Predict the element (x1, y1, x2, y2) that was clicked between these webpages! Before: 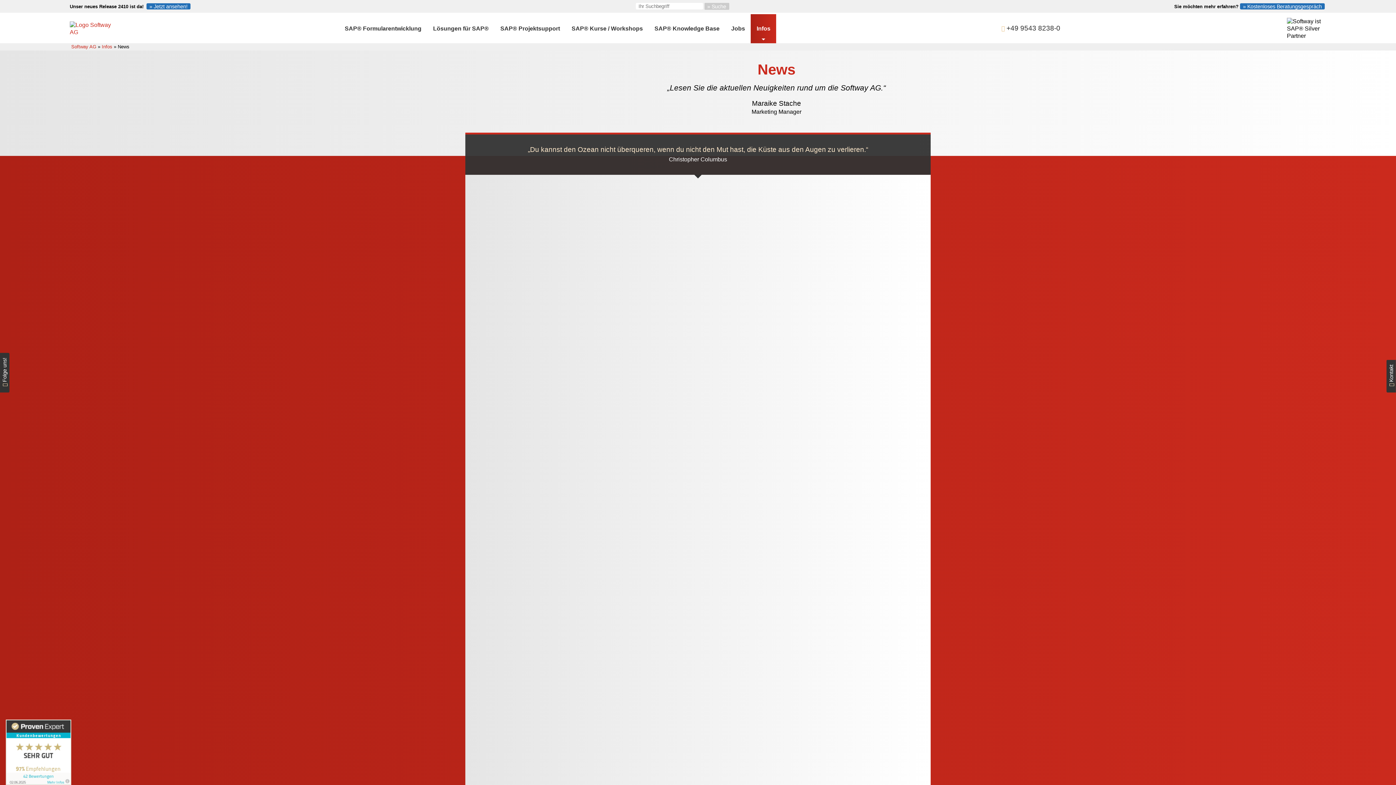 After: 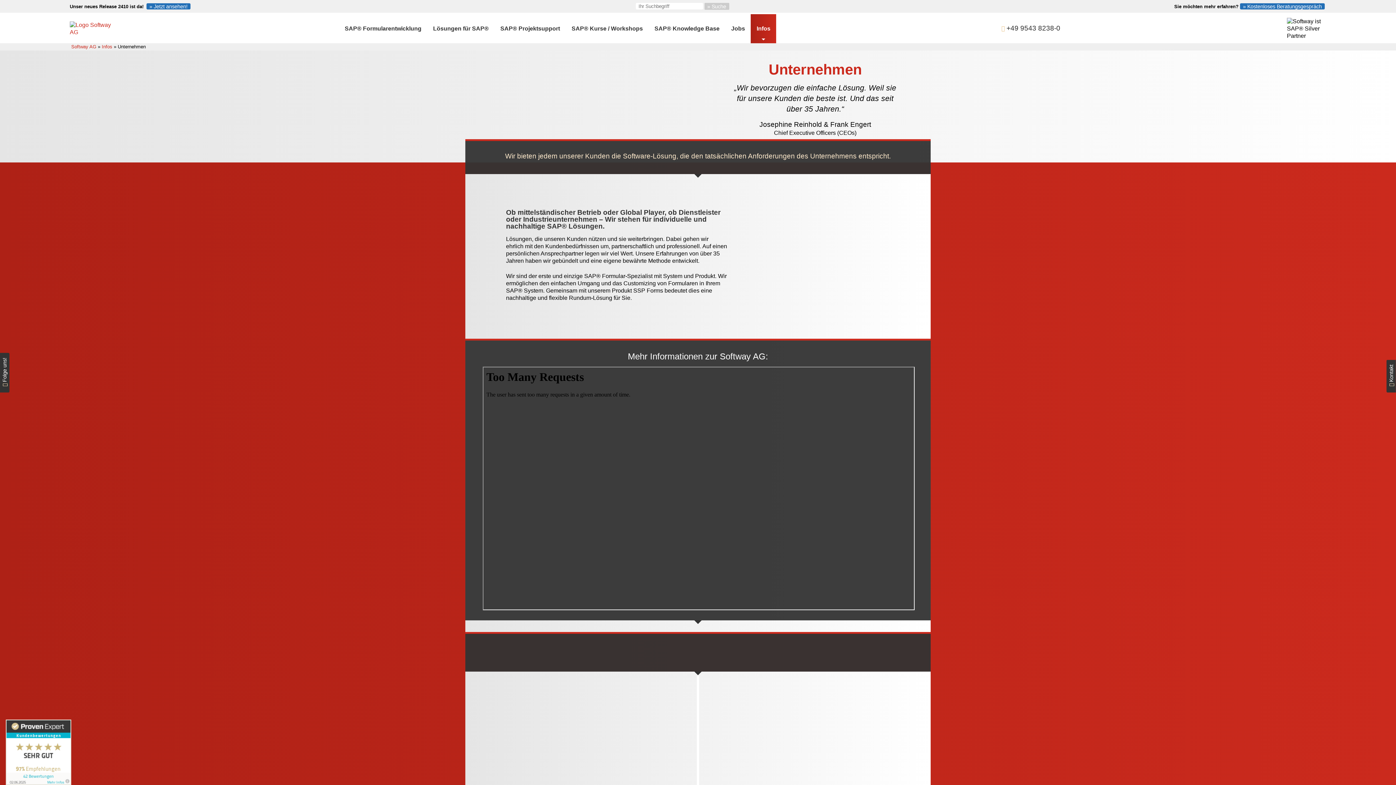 Action: label: Infos bbox: (101, 44, 112, 49)